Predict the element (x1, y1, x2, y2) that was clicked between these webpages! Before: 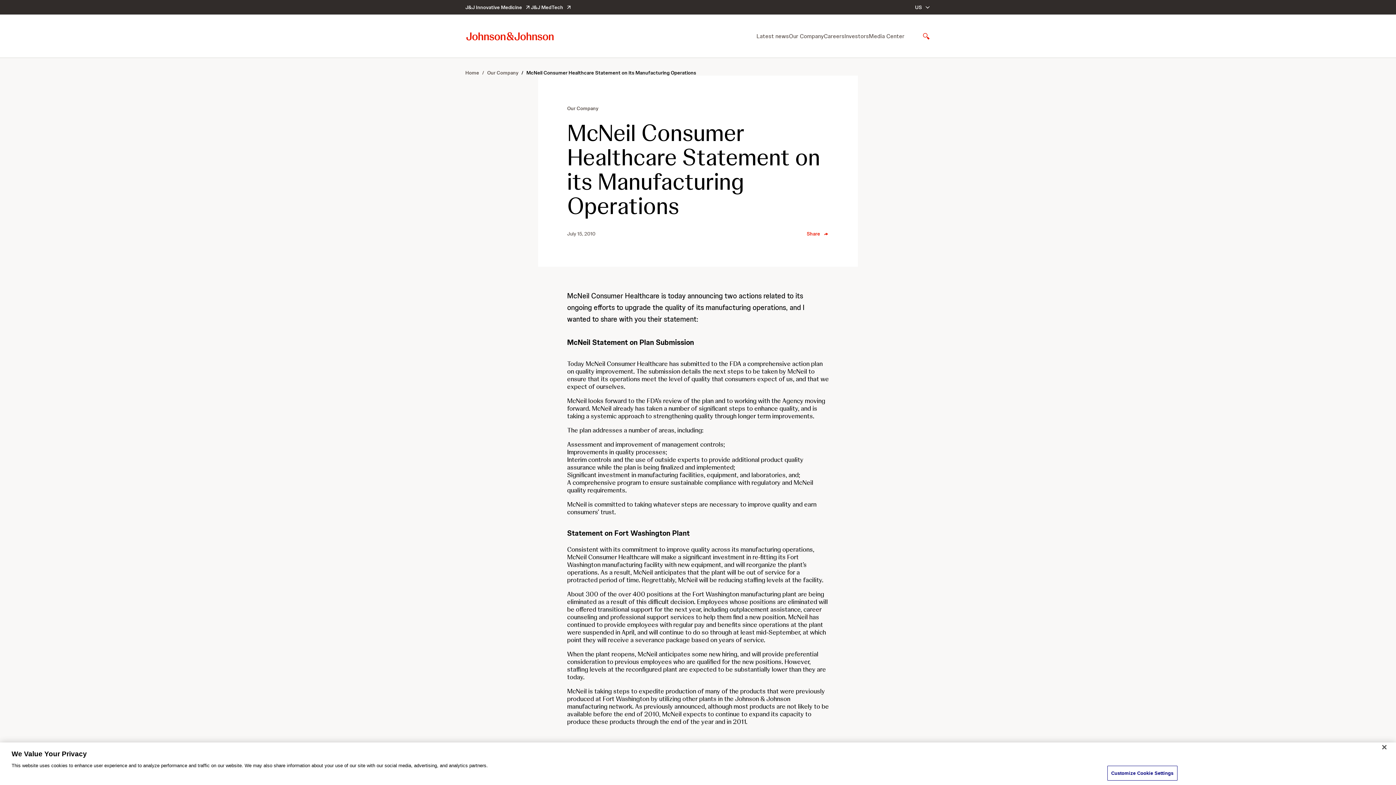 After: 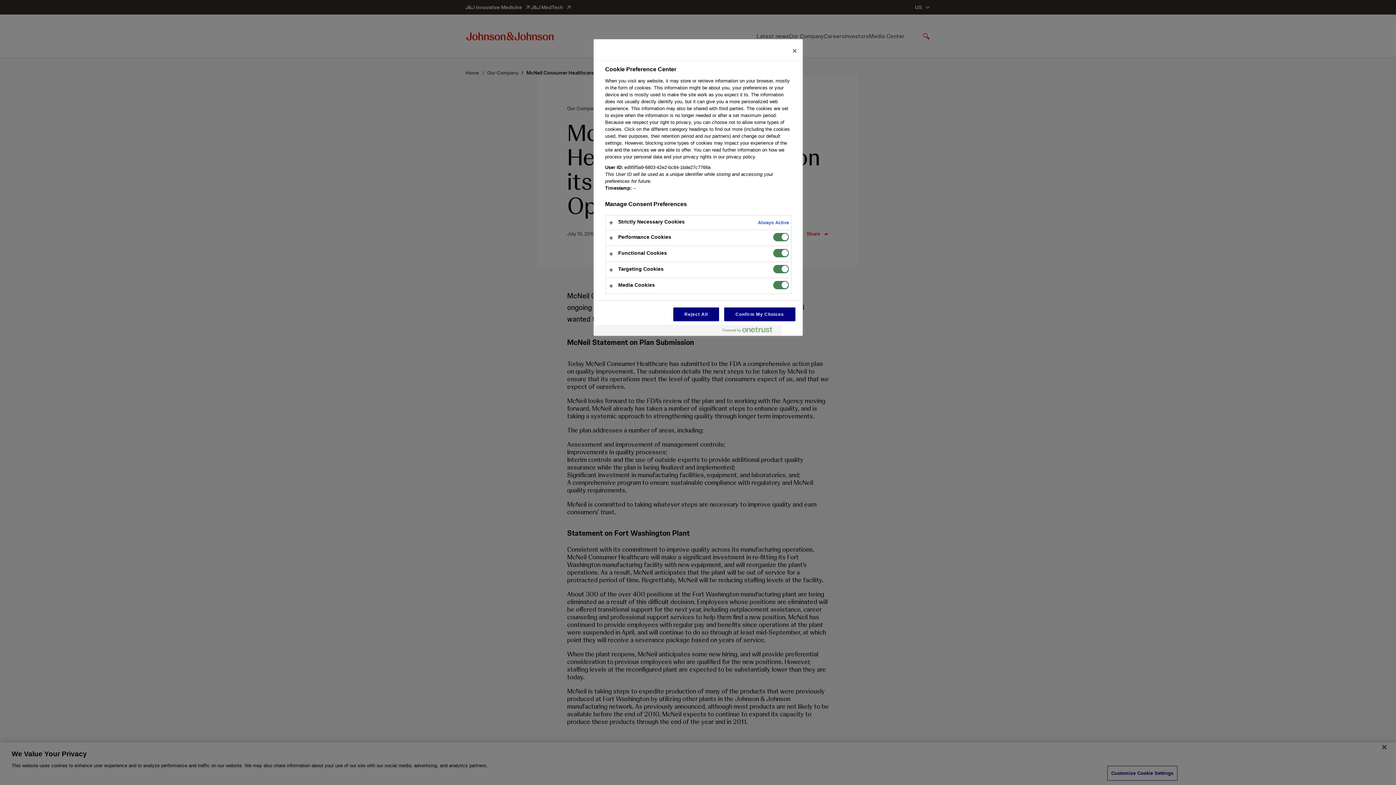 Action: bbox: (1107, 766, 1177, 781) label: Customize Cookie Settings